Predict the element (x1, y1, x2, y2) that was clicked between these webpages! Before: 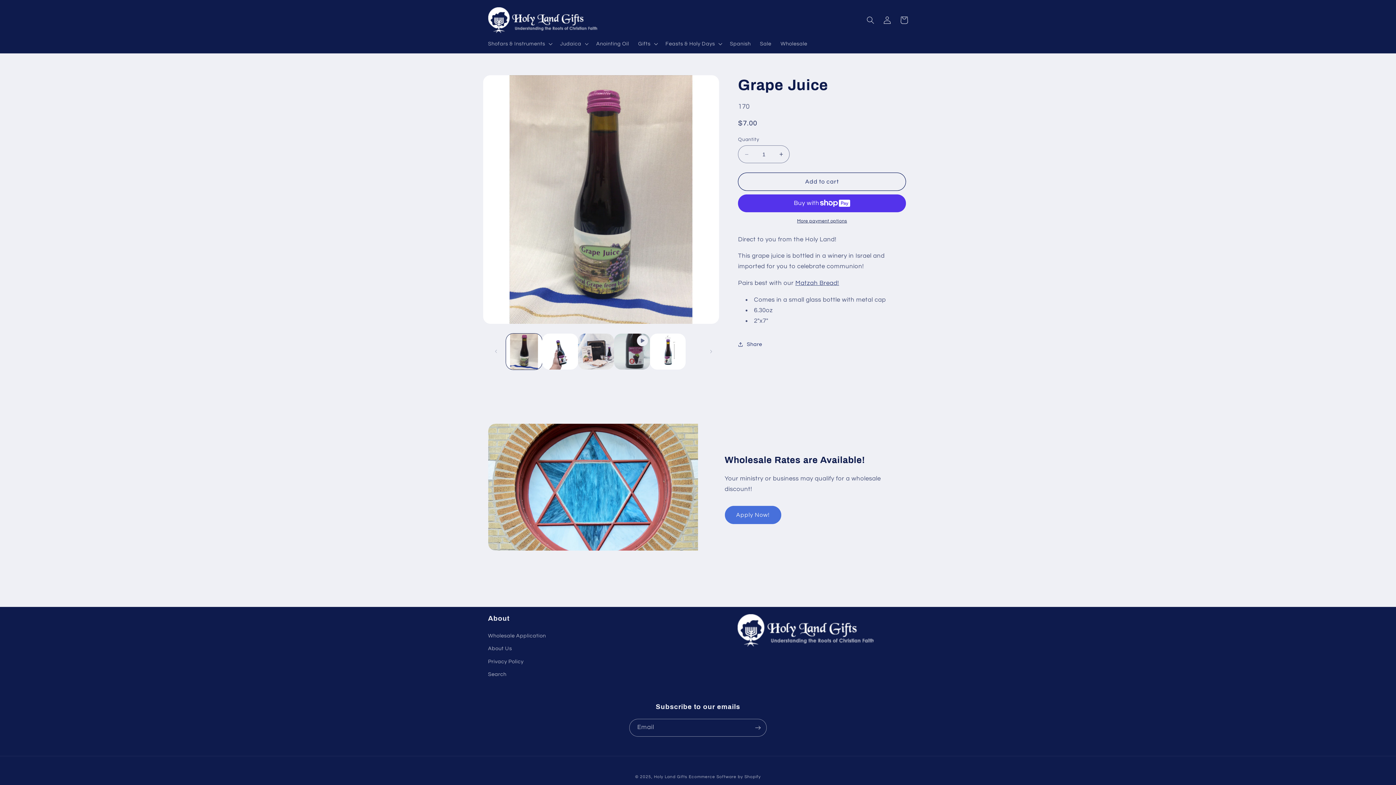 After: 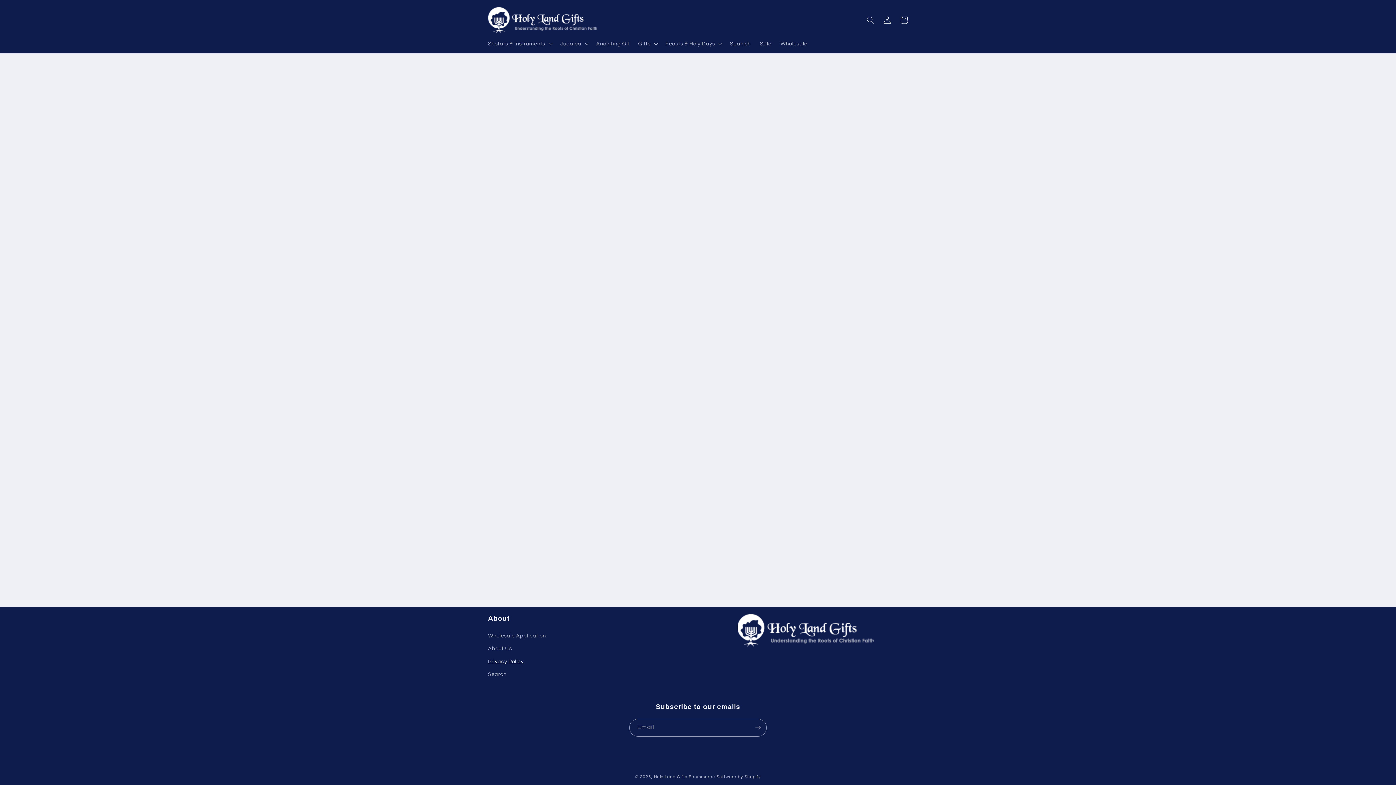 Action: label: Privacy Policy bbox: (488, 655, 523, 668)